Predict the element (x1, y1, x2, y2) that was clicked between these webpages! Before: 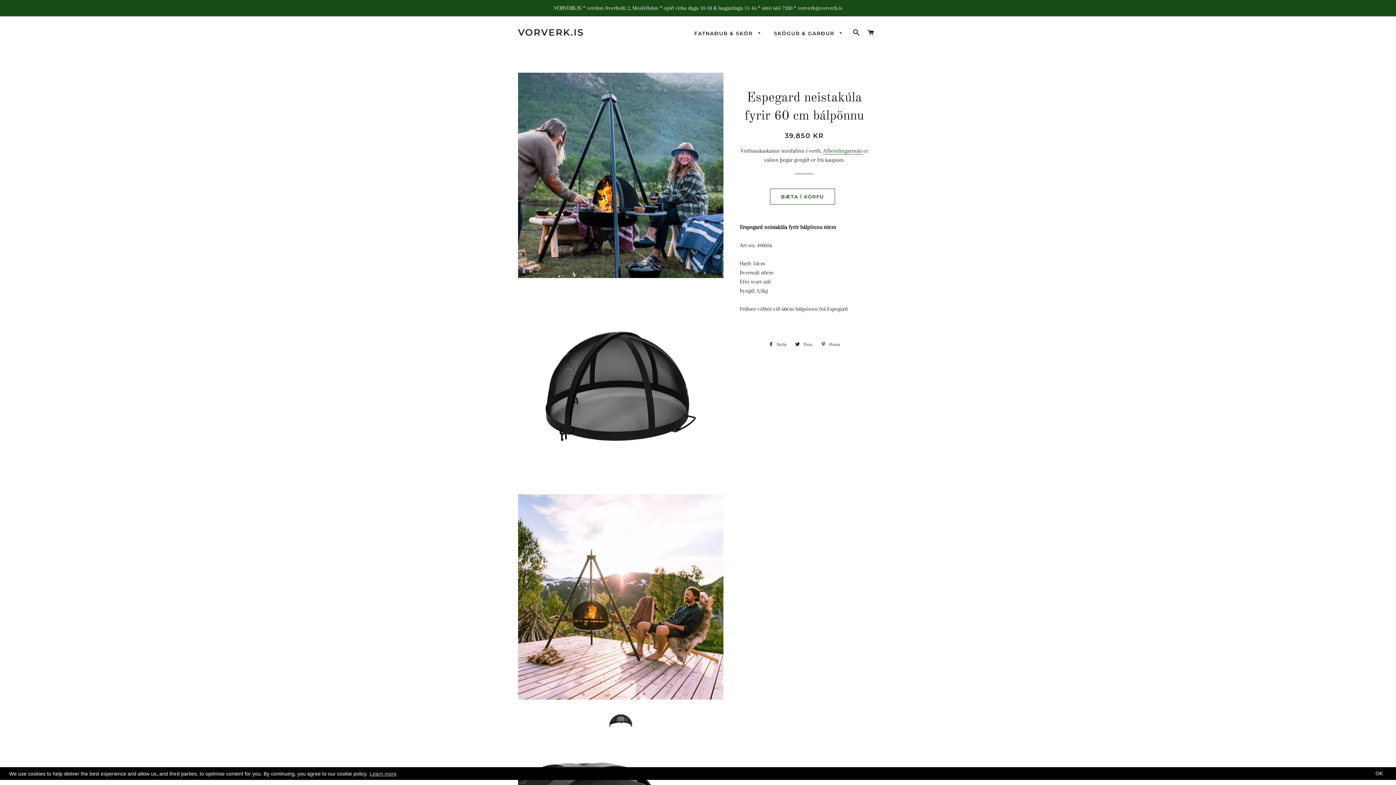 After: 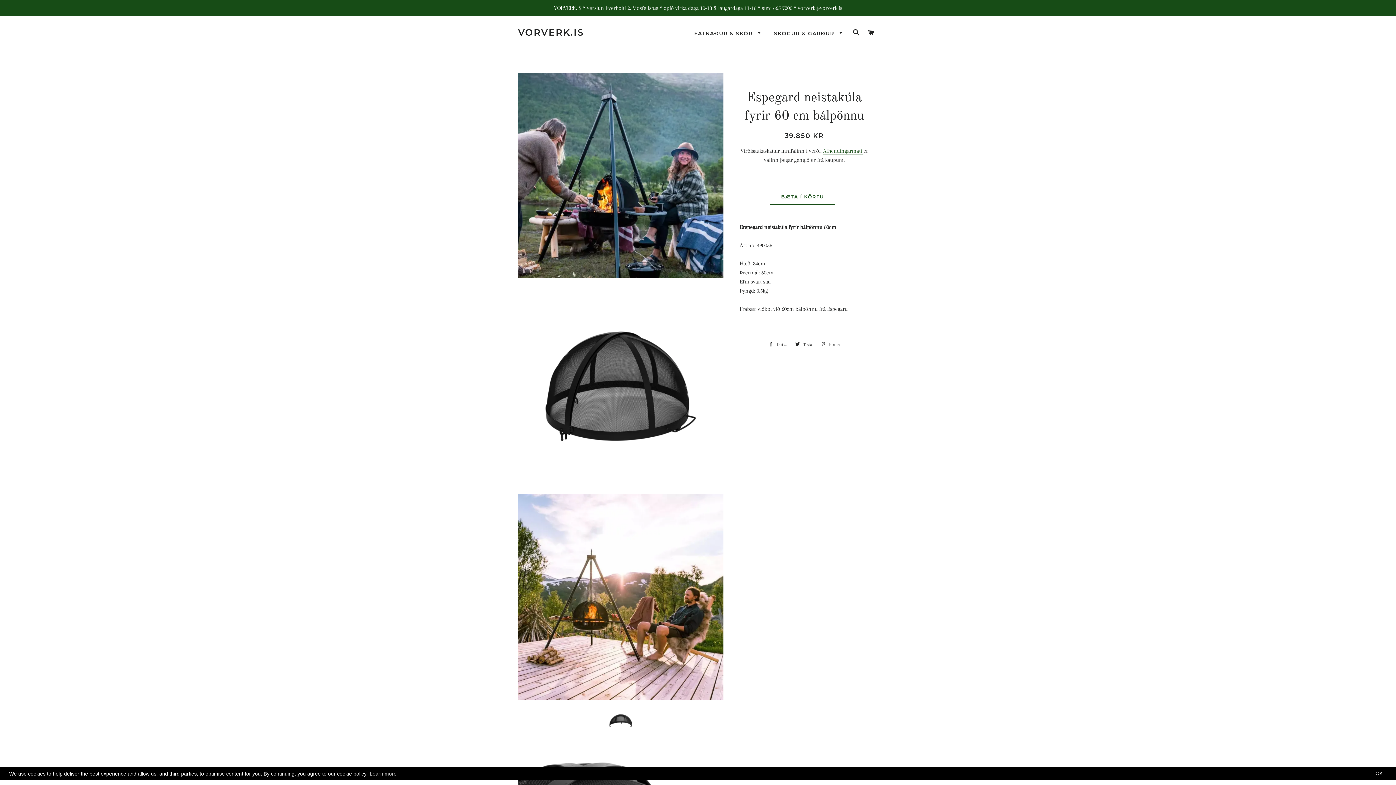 Action: label:  Pinna
Pinna á Pinterest bbox: (817, 339, 843, 350)